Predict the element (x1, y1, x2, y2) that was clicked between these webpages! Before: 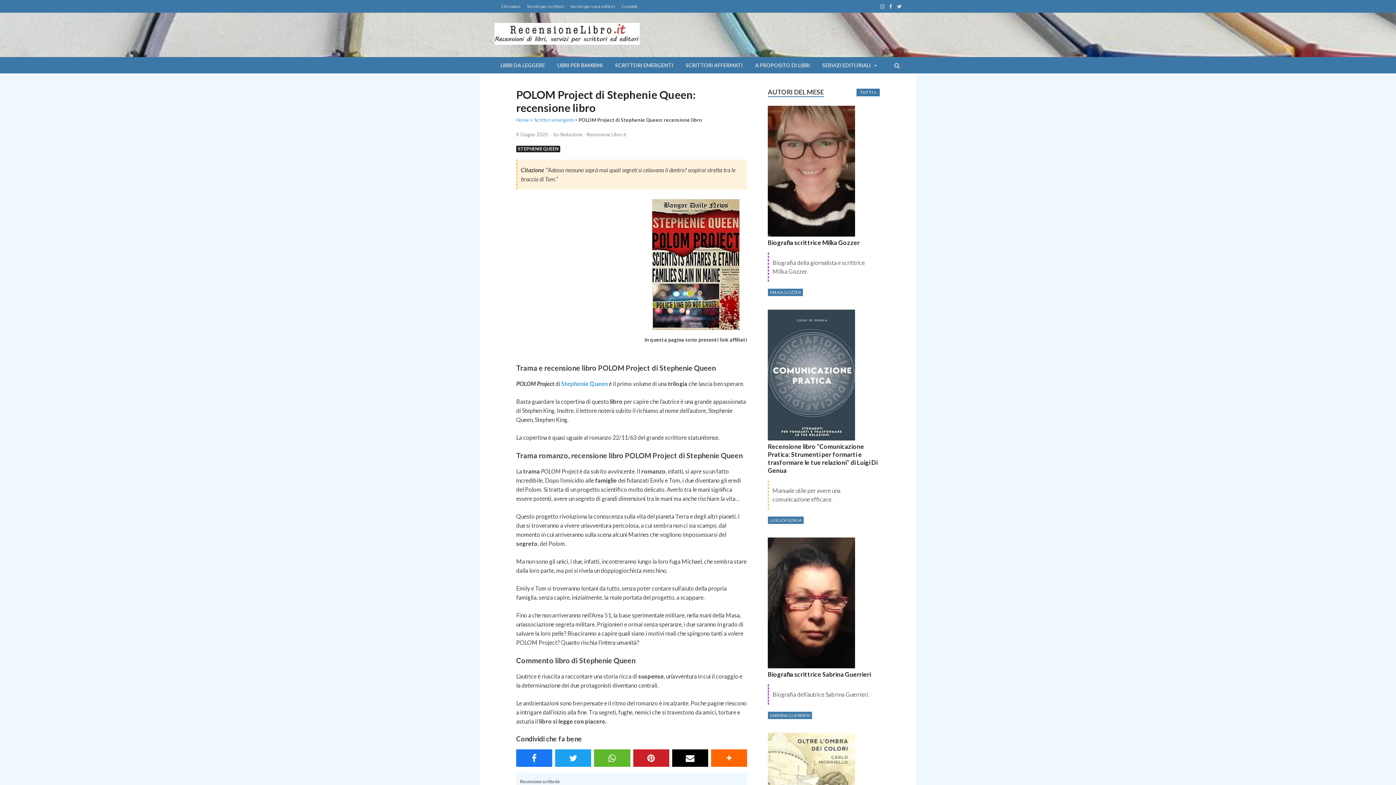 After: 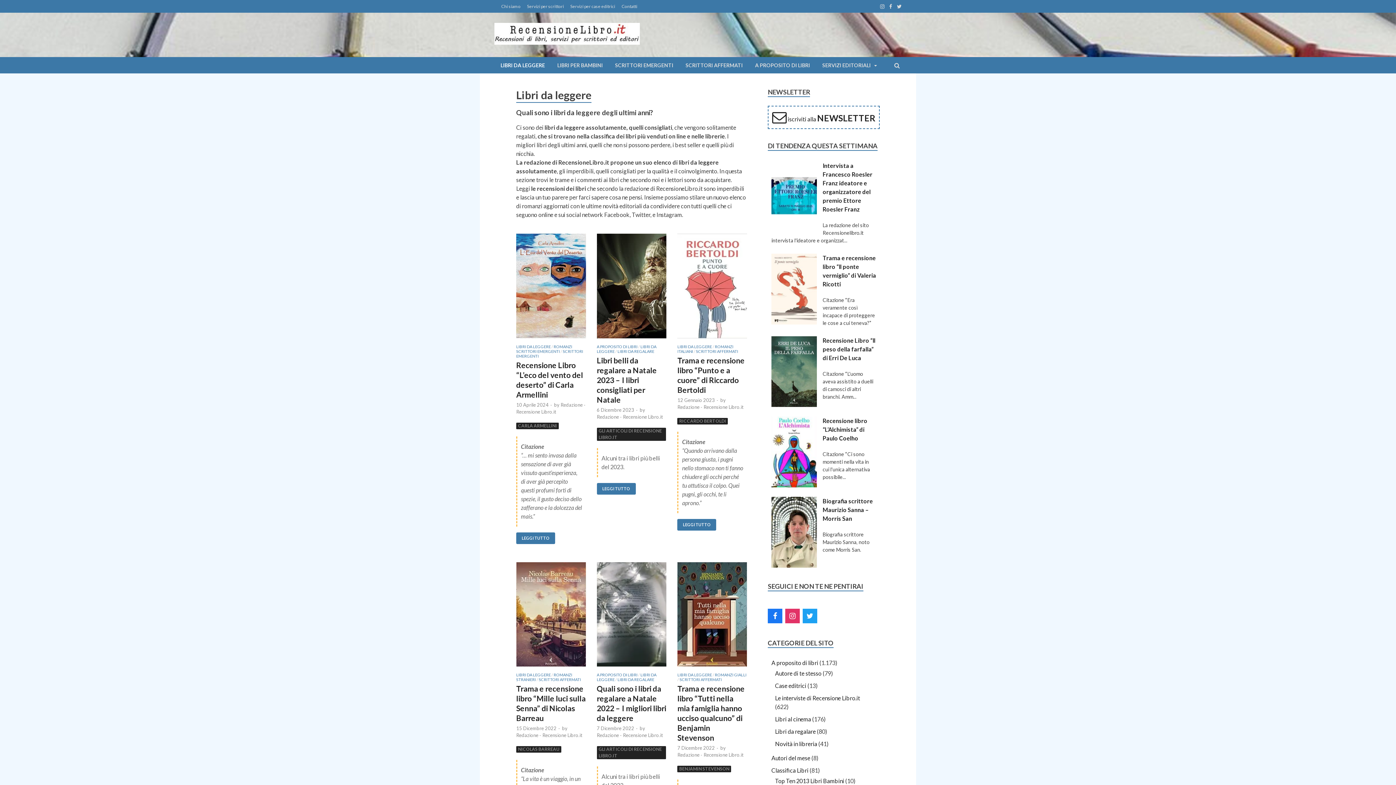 Action: label: LIBRI DA LEGGERE bbox: (494, 57, 551, 73)